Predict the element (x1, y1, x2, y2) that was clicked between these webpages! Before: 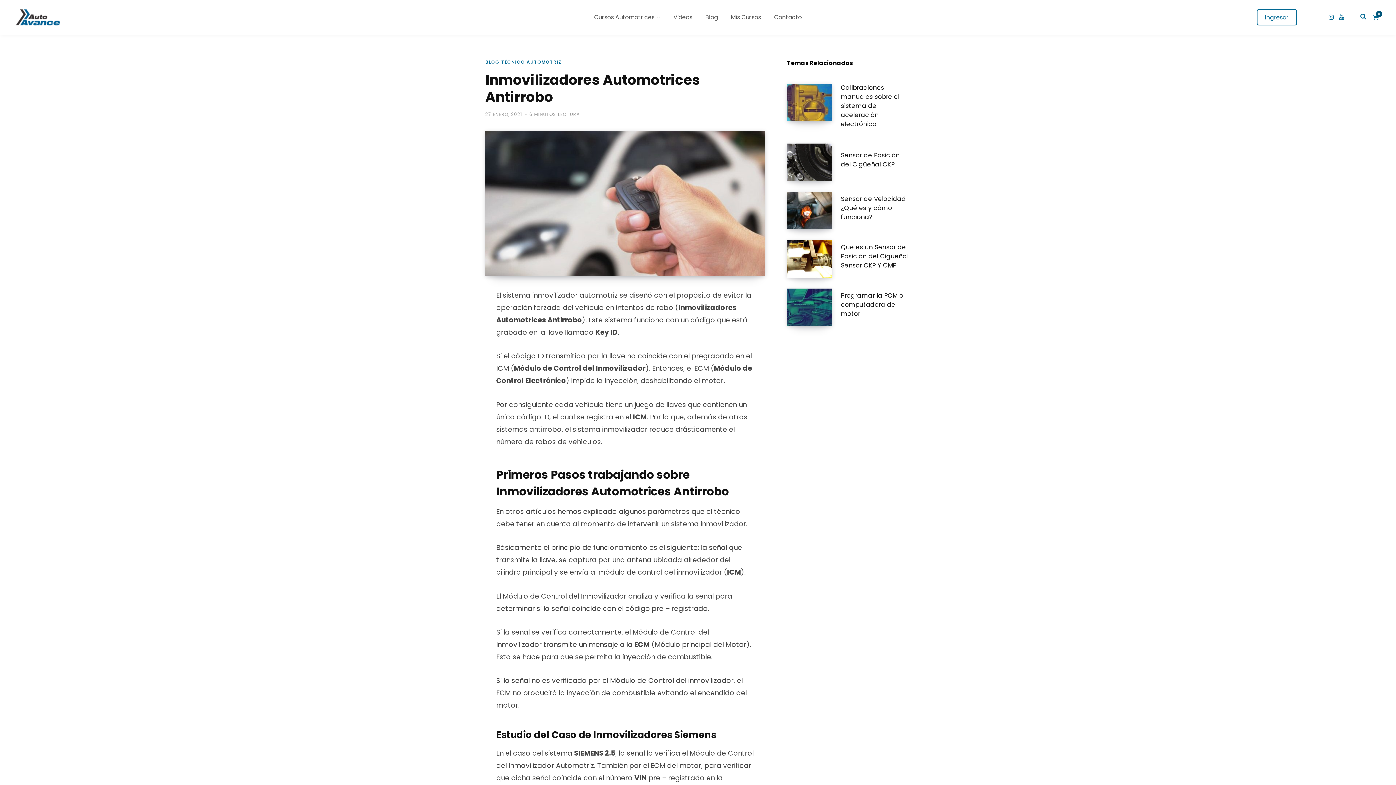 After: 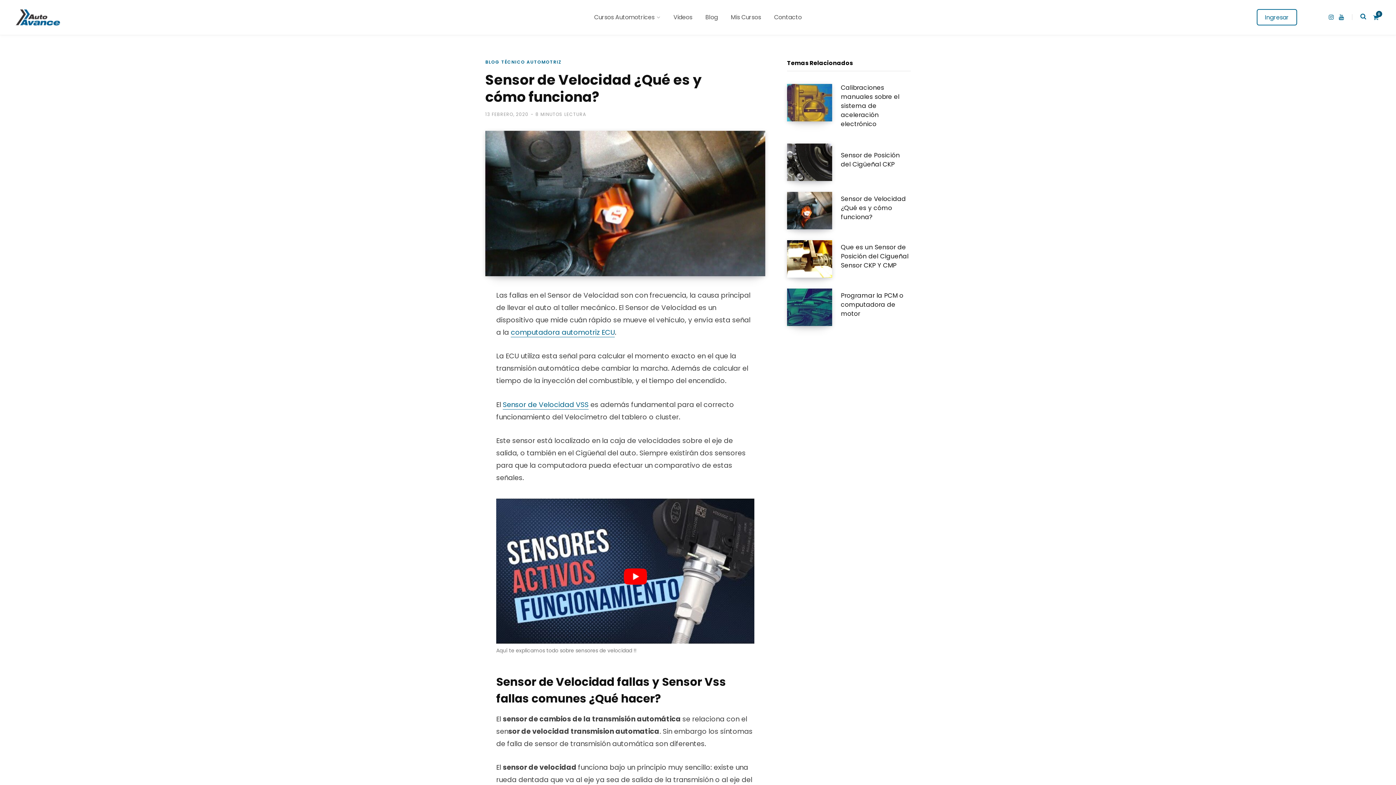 Action: label: Sensor de Velocidad ¿Qué es y cómo funciona? bbox: (841, 194, 910, 221)